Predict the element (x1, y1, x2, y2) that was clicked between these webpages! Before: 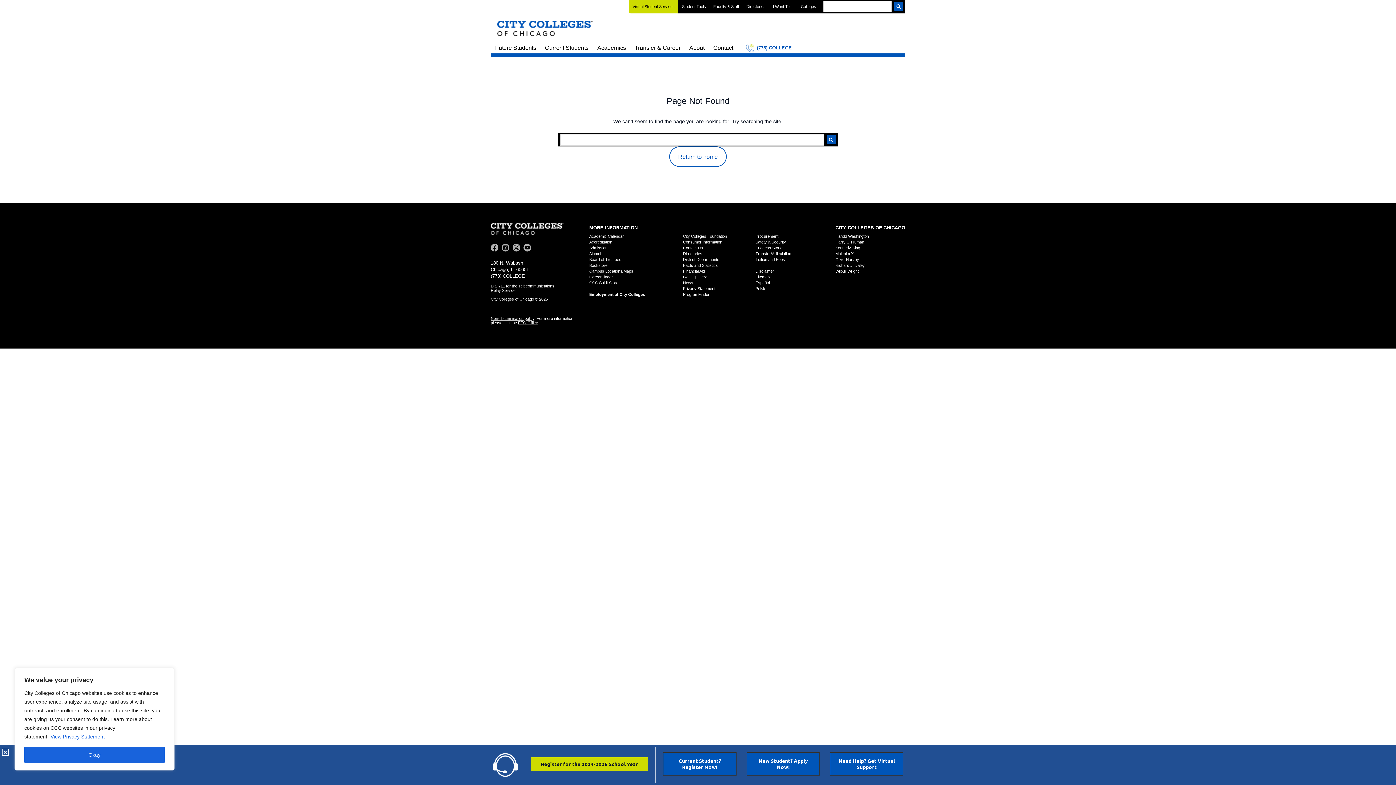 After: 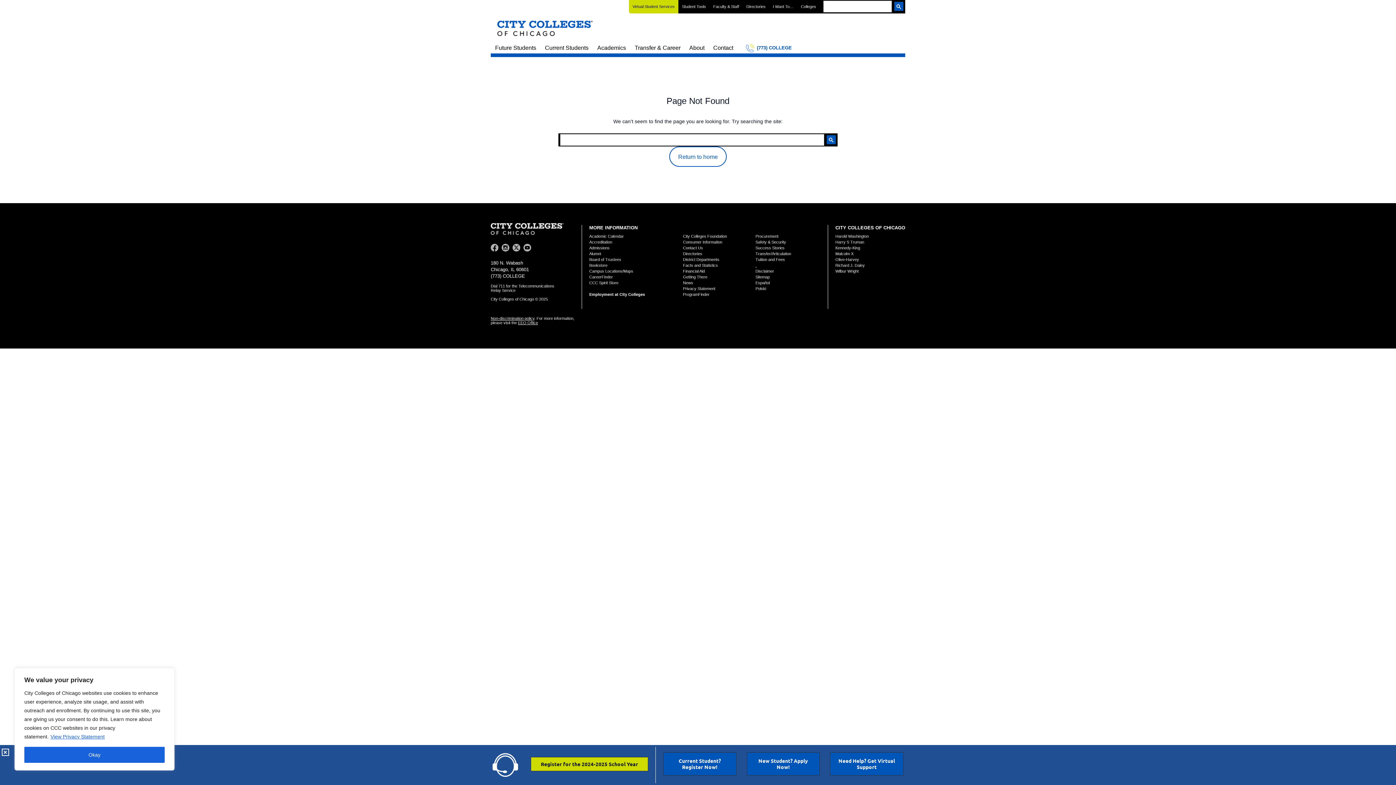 Action: label:   bbox: (755, 263, 756, 267)